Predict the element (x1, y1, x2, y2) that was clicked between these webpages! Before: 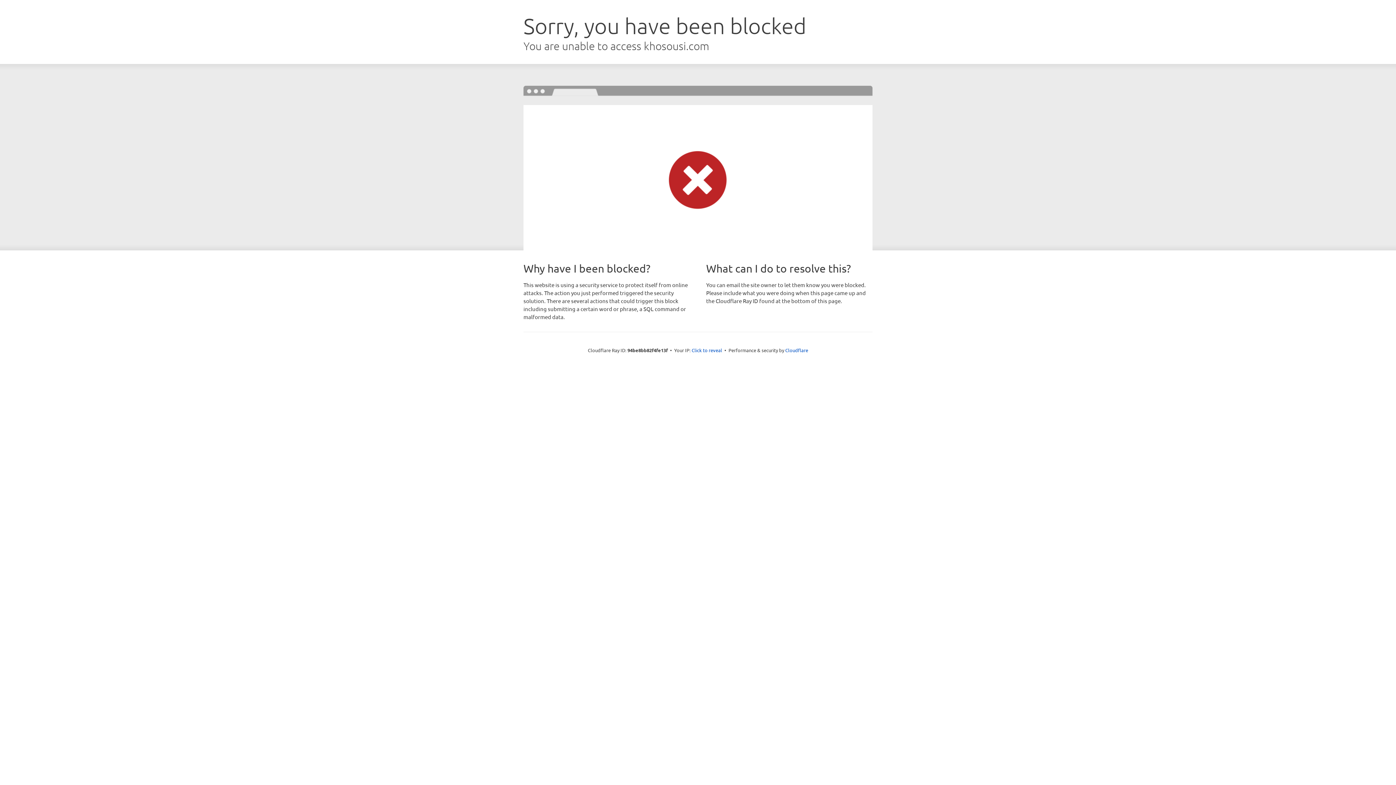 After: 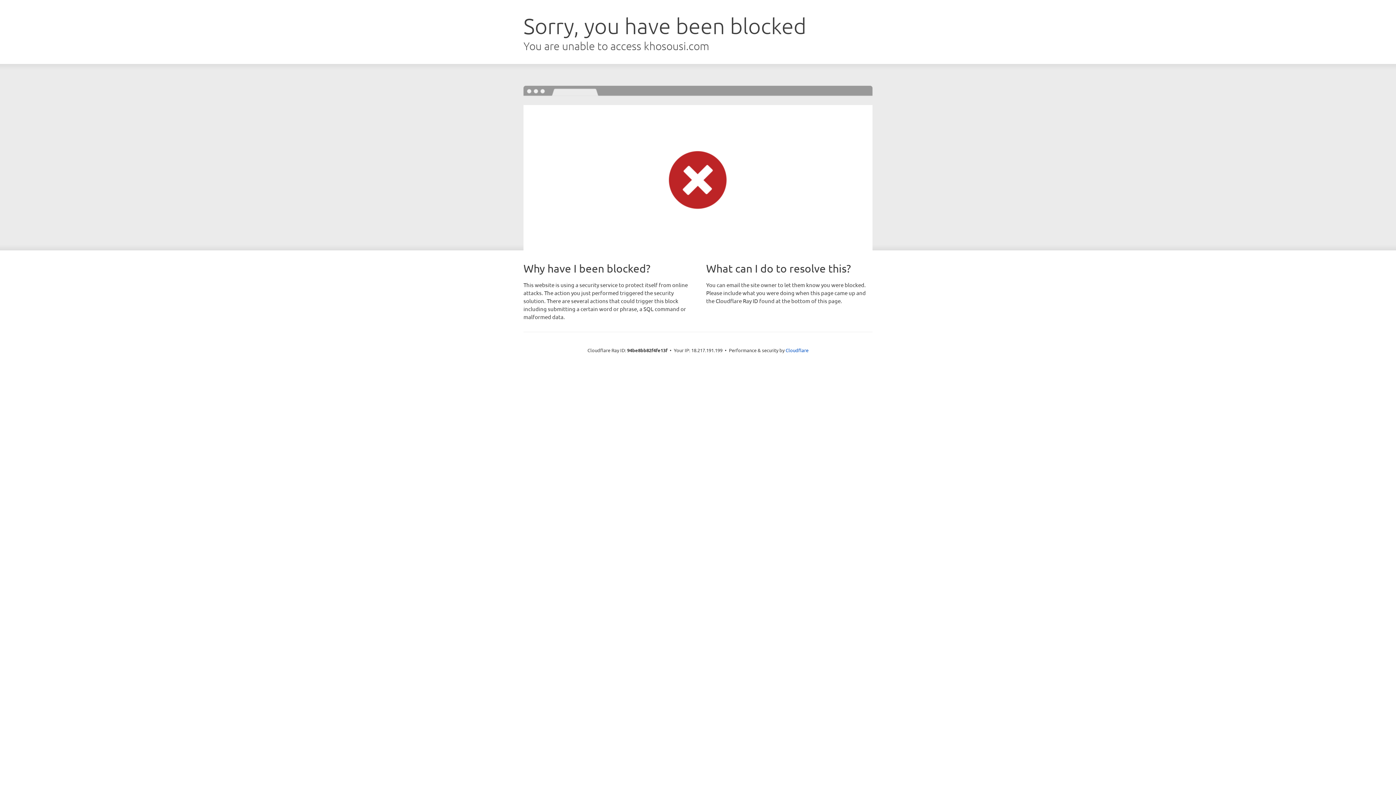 Action: label: Click to reveal bbox: (691, 346, 722, 353)